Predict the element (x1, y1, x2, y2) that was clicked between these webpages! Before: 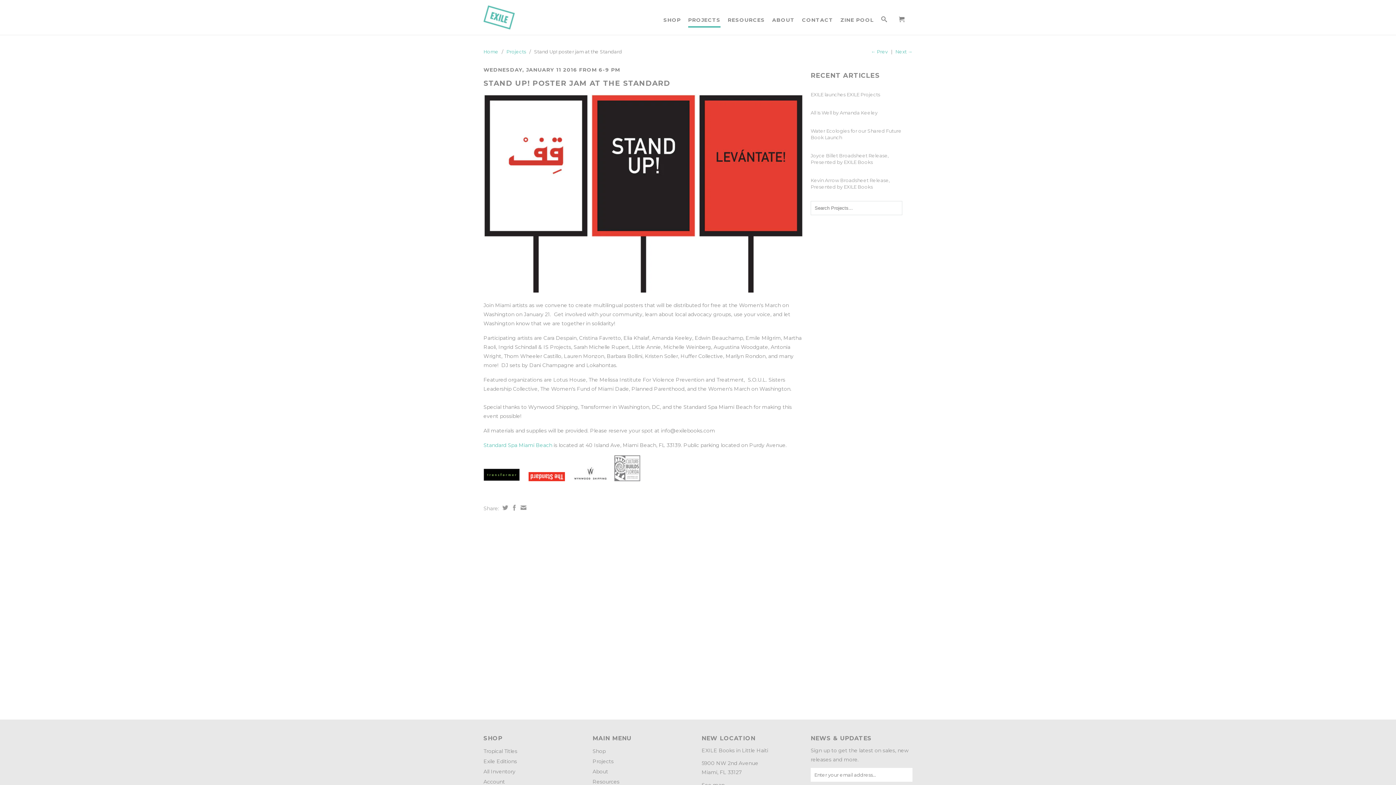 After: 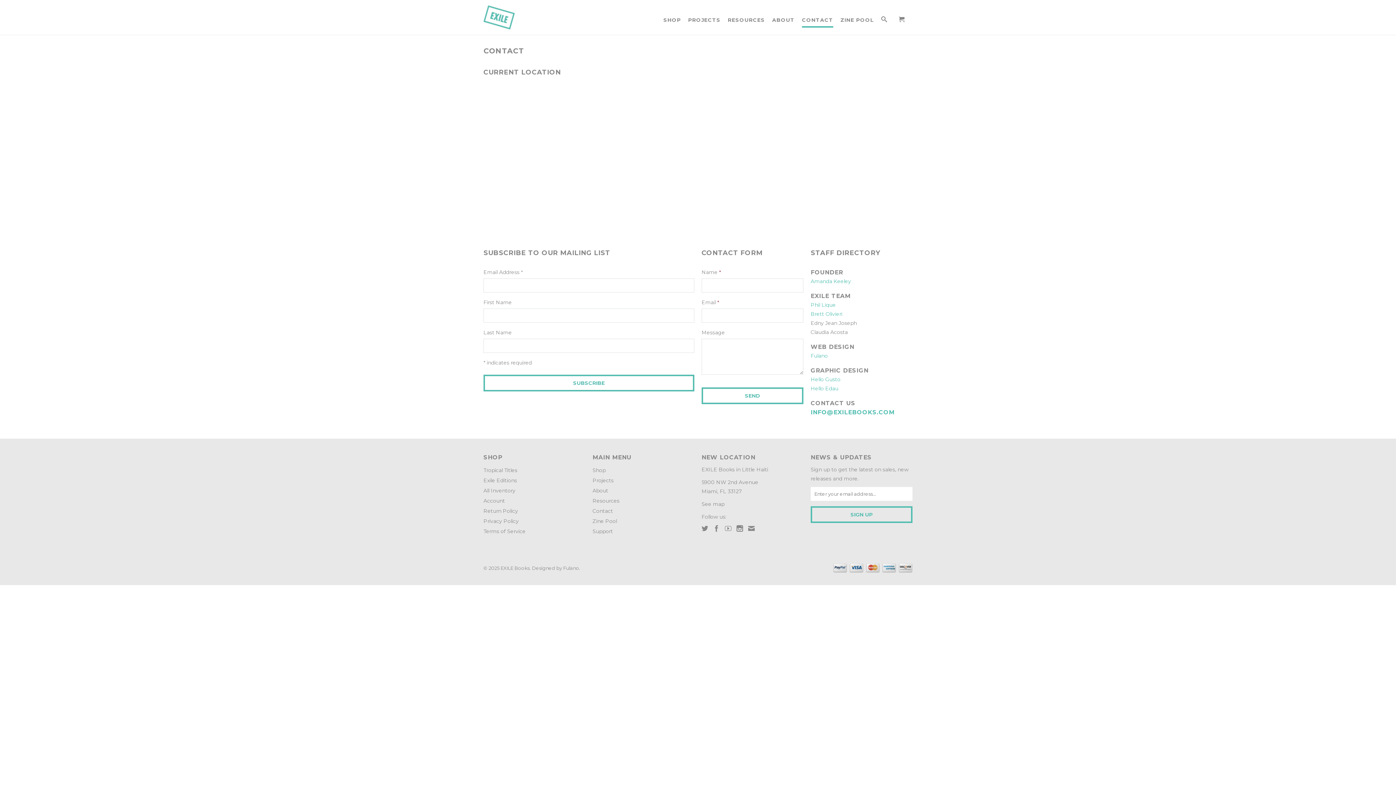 Action: label: CONTACT bbox: (802, 16, 833, 26)